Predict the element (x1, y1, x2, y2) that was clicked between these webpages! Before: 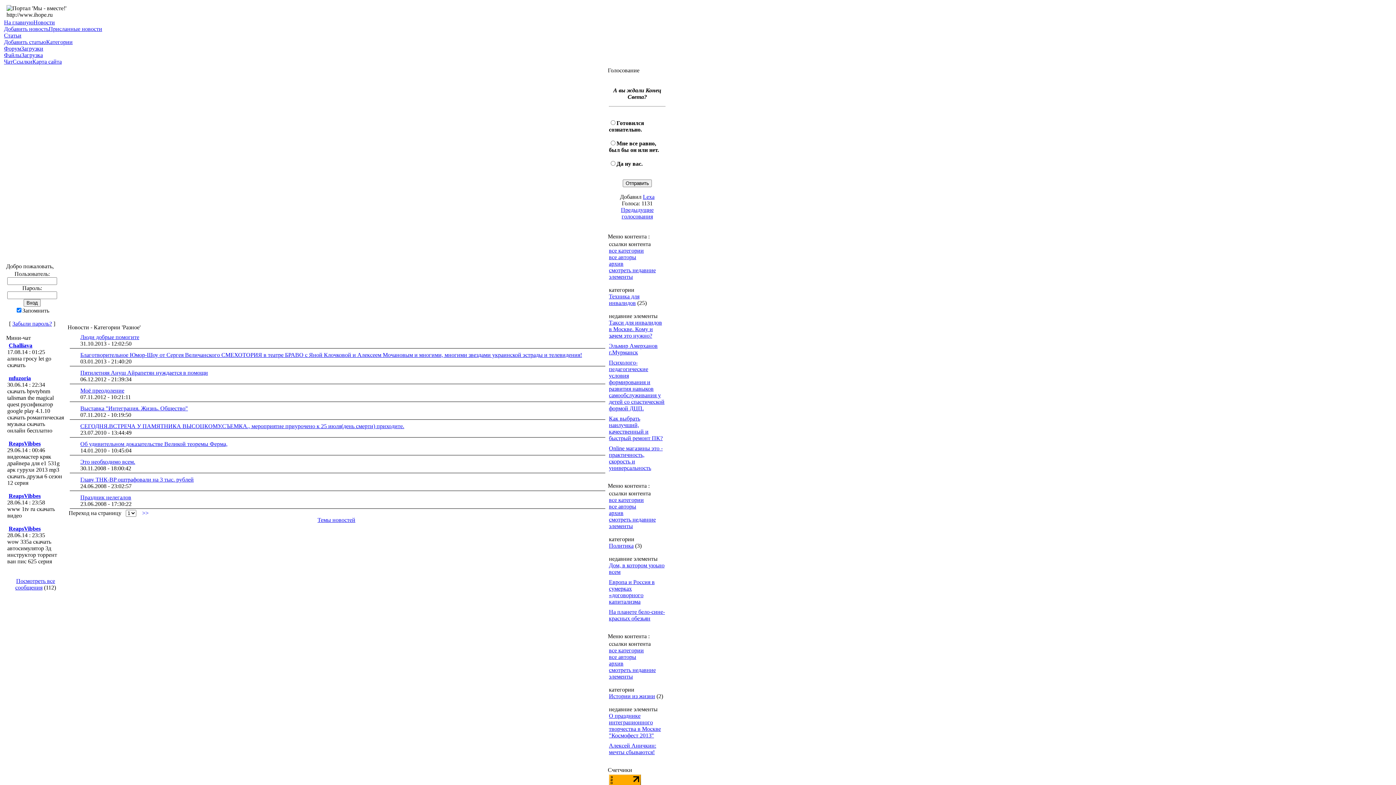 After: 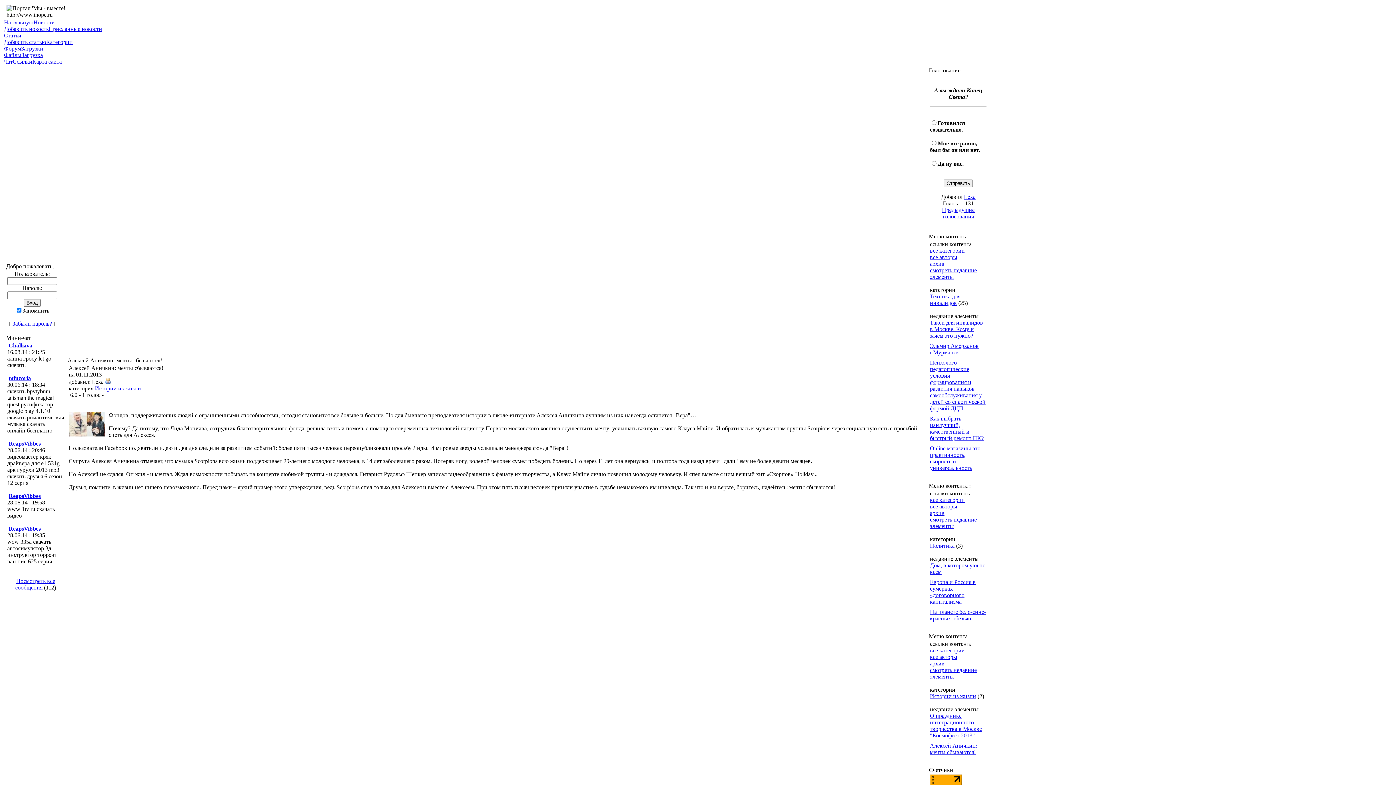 Action: bbox: (609, 742, 656, 755) label: Алексей Аничкин: мечты сбываются!